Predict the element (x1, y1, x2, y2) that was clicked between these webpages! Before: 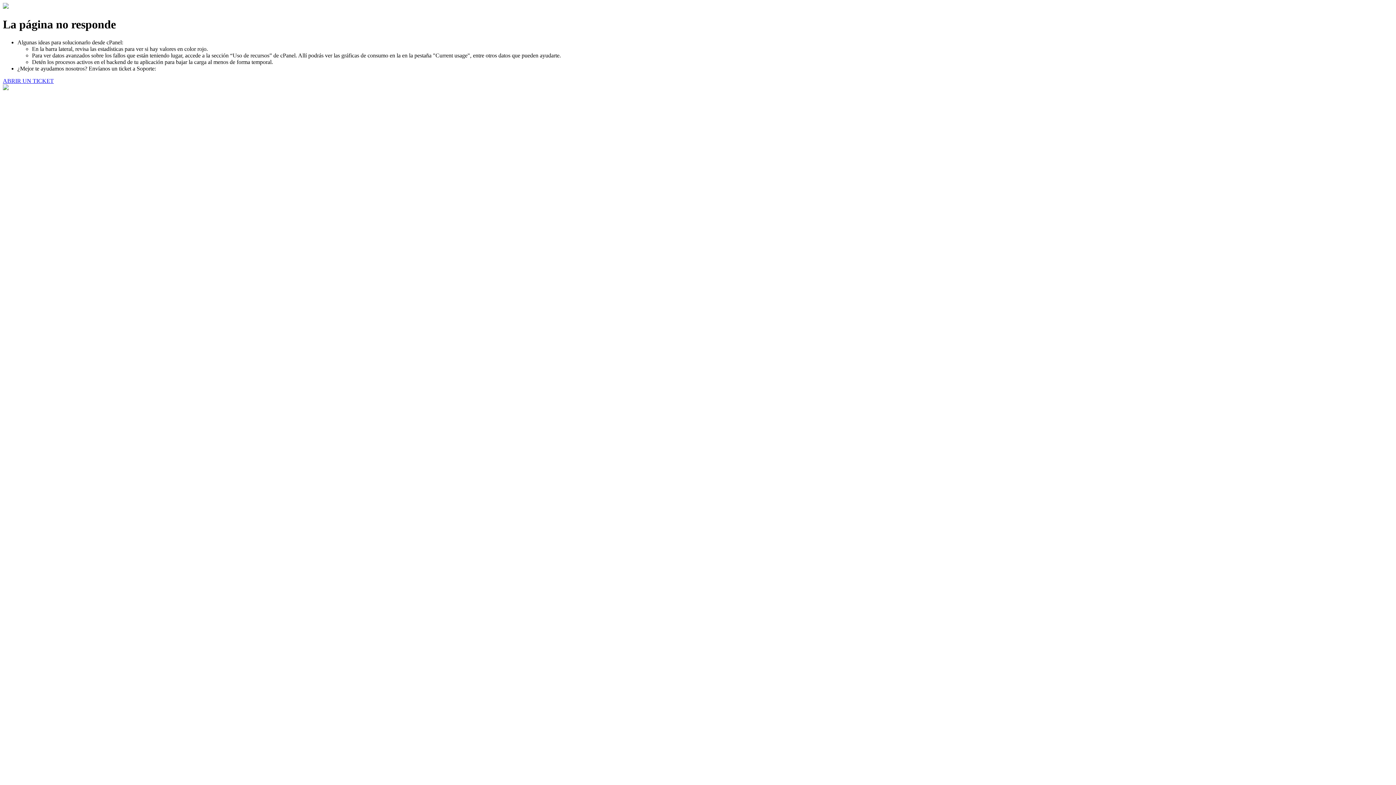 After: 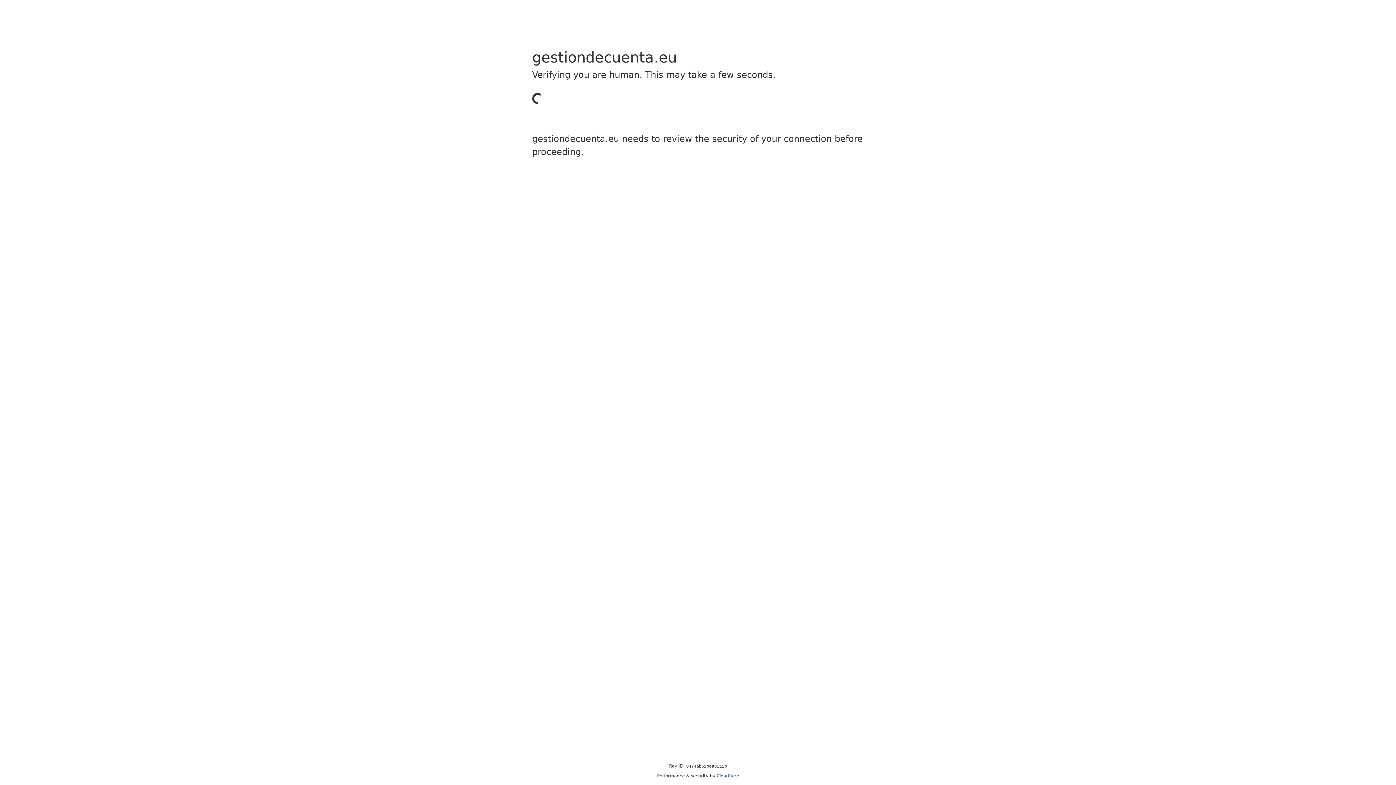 Action: label: ABRIR UN TICKET bbox: (2, 77, 53, 83)